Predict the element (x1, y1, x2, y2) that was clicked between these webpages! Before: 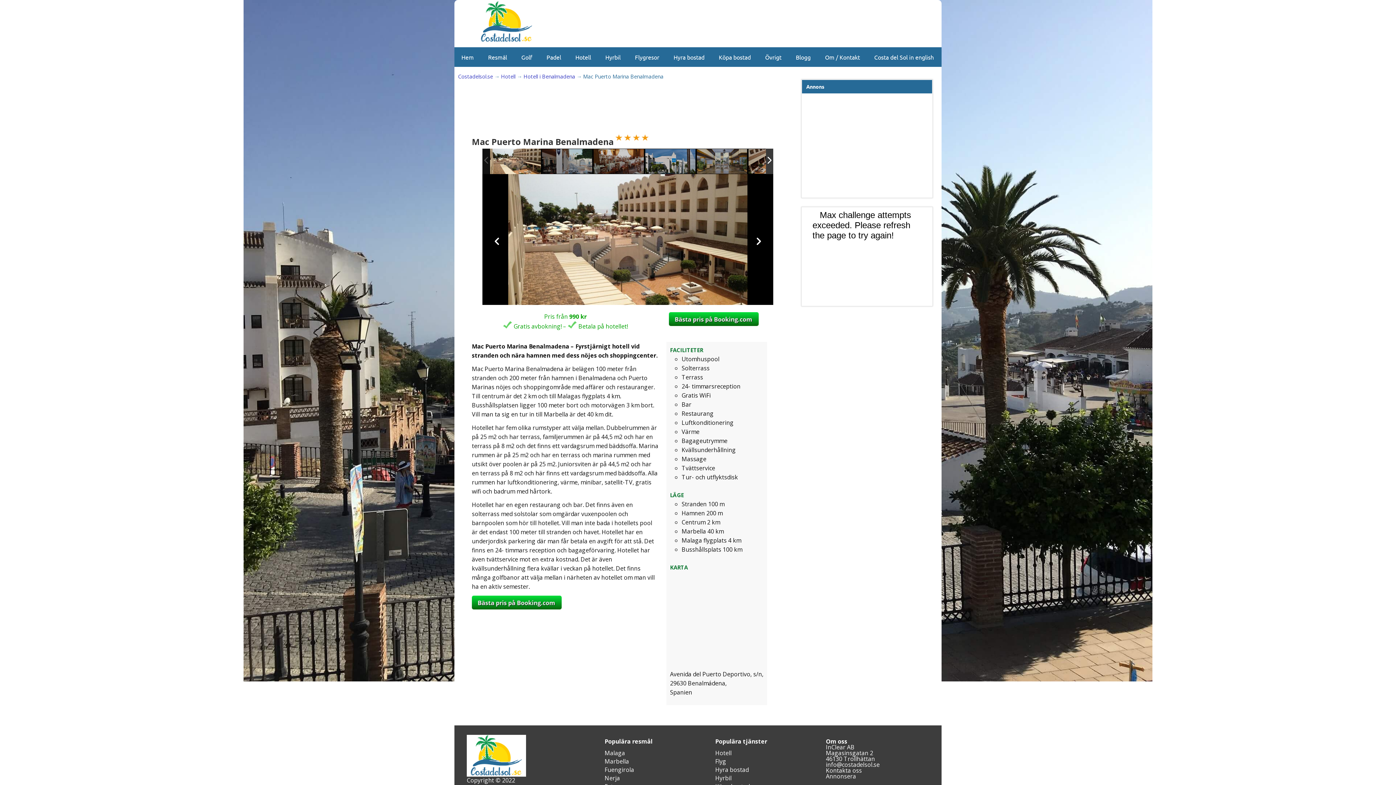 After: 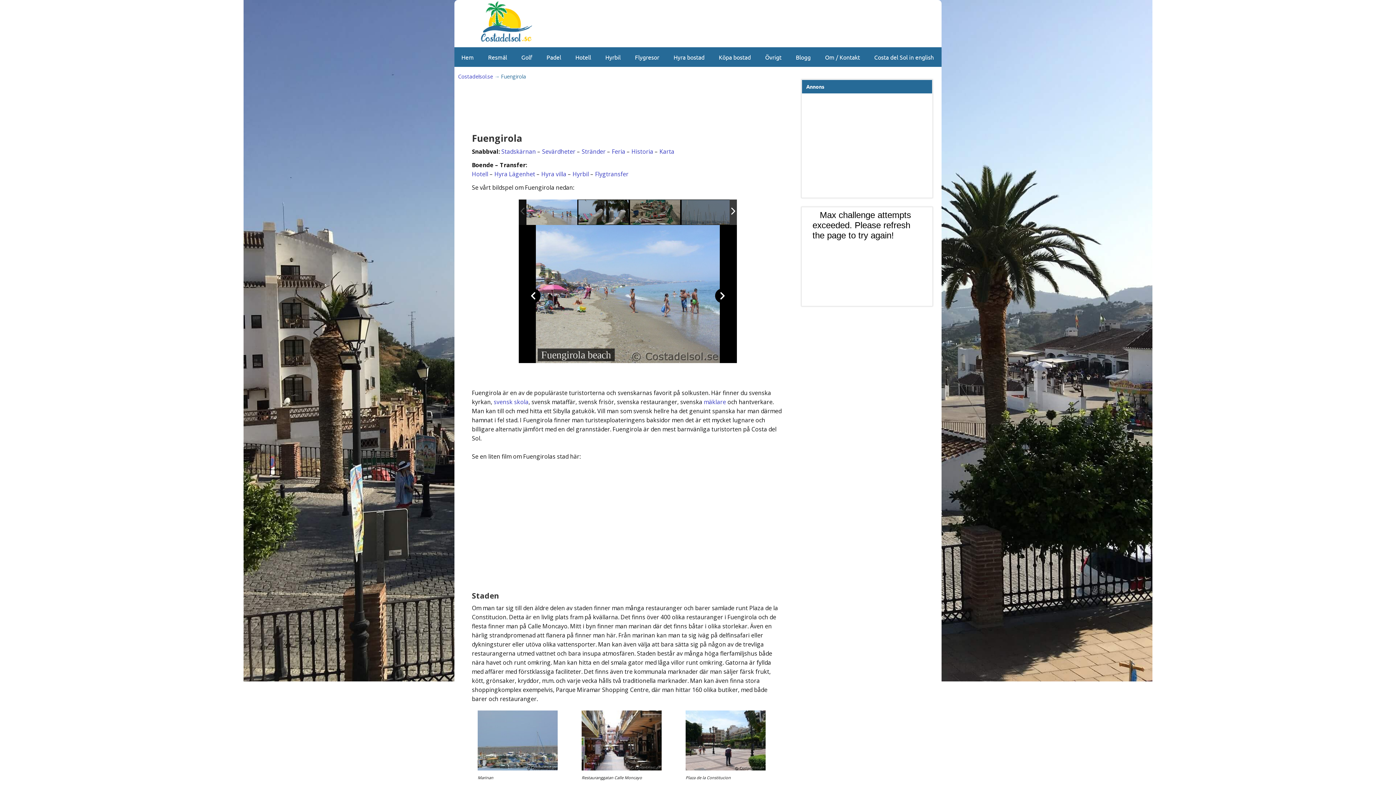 Action: label: Fuengirola bbox: (604, 766, 634, 774)